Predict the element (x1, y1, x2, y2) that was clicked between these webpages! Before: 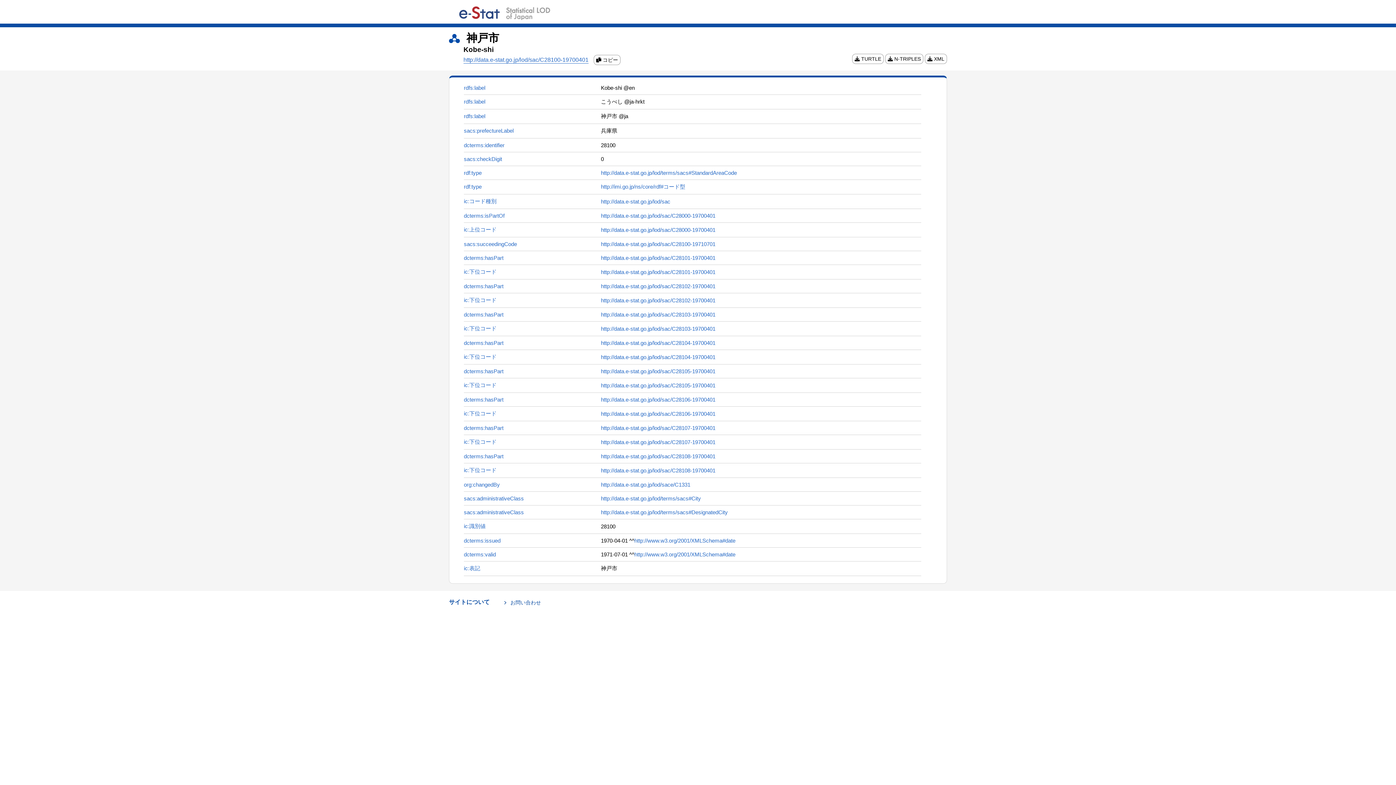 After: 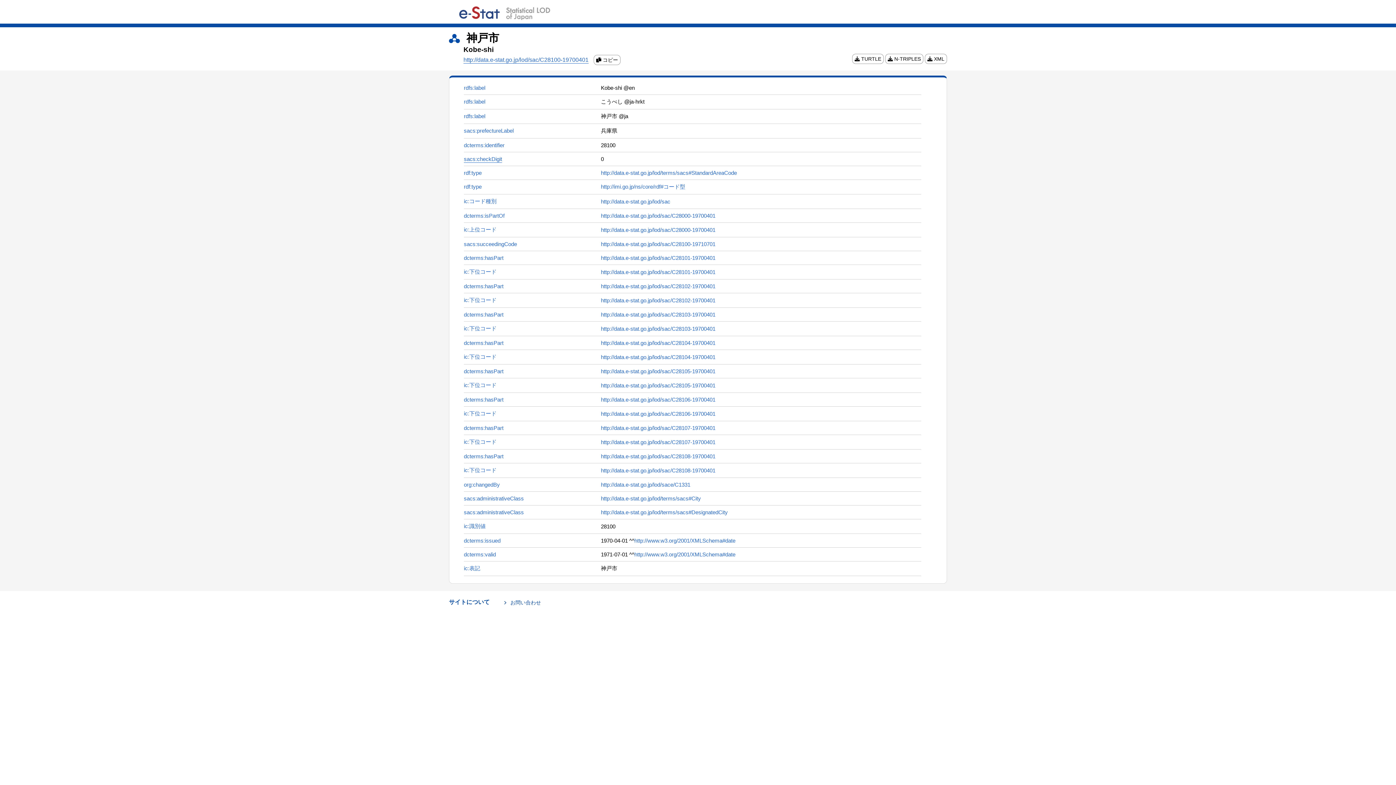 Action: bbox: (464, 156, 502, 162) label: sacs:checkDigit